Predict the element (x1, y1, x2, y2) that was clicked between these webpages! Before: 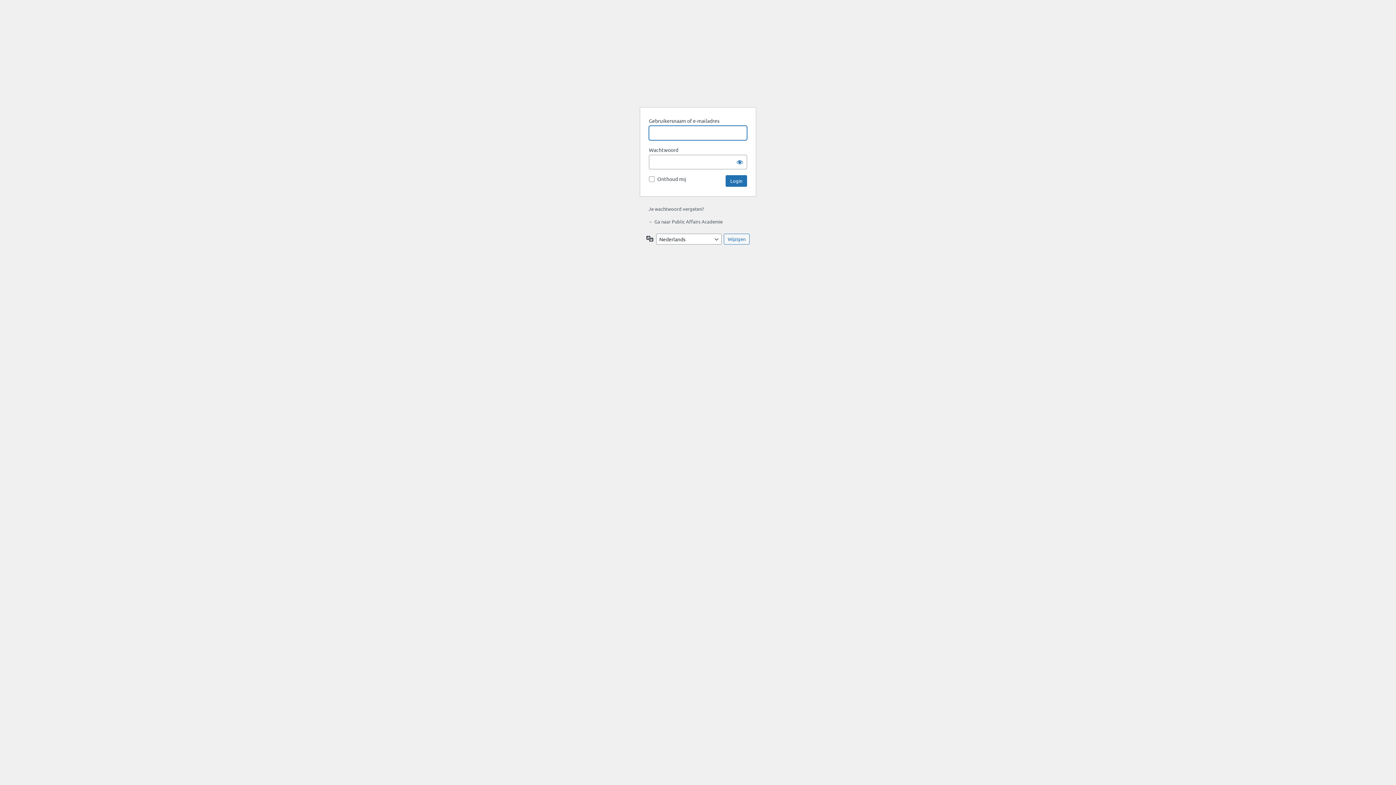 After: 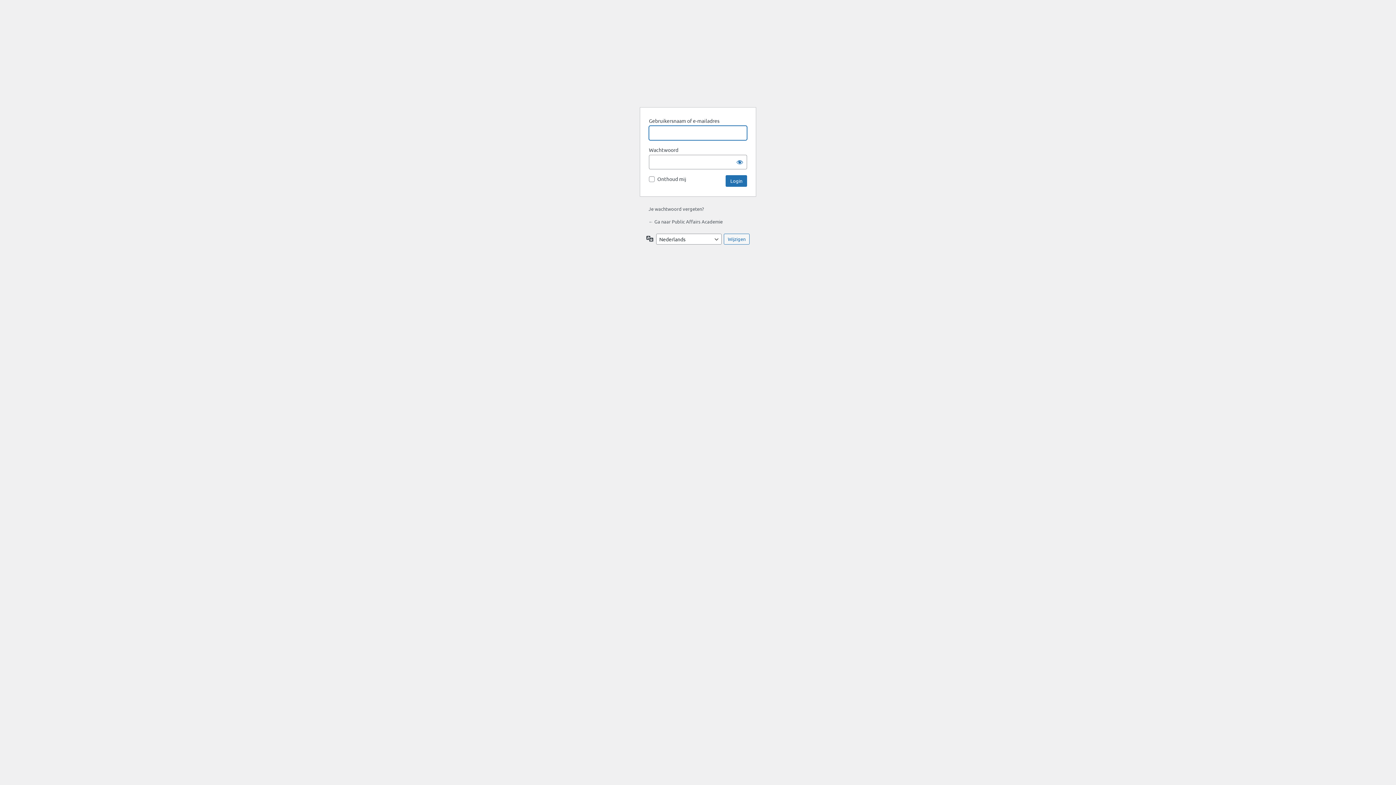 Action: bbox: (648, 218, 722, 224) label: ← Ga naar Public Affairs Academie